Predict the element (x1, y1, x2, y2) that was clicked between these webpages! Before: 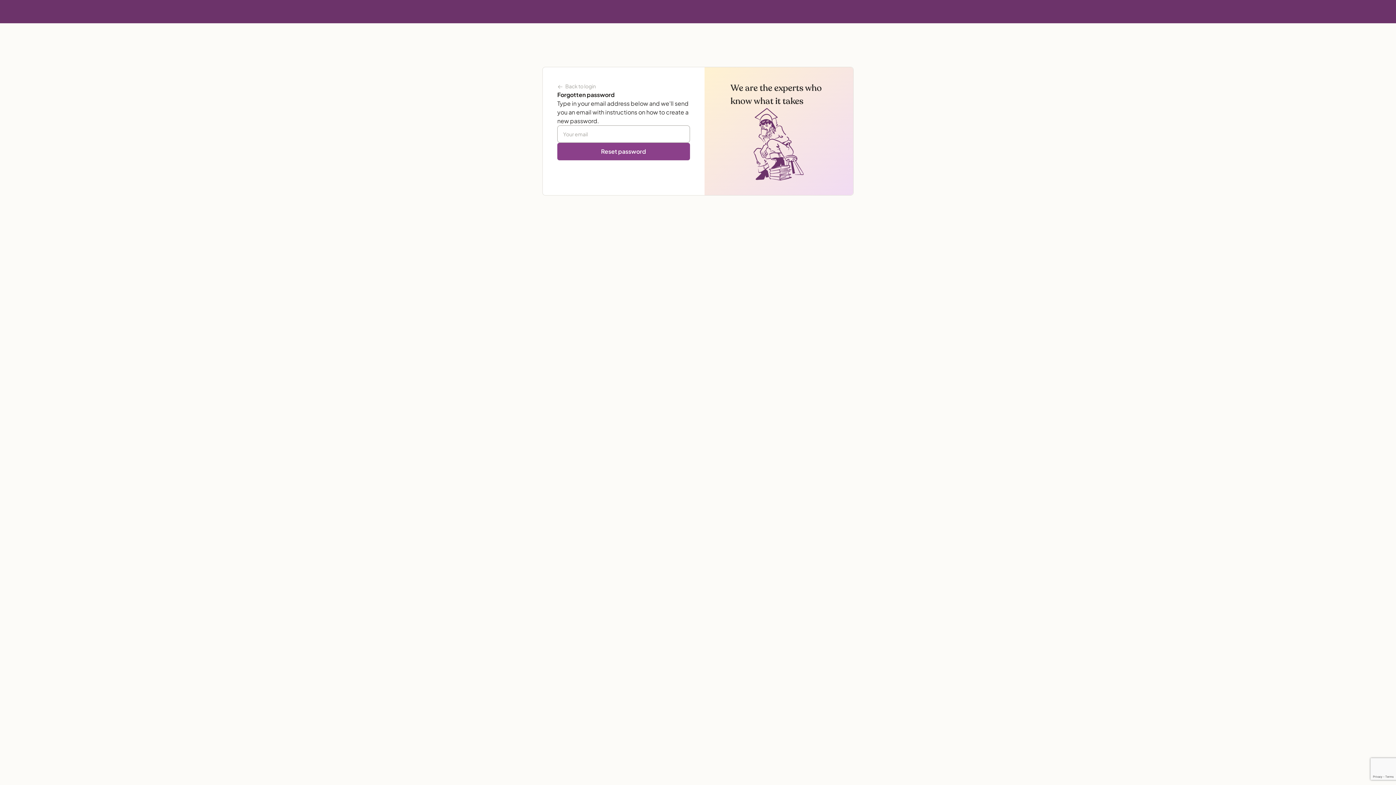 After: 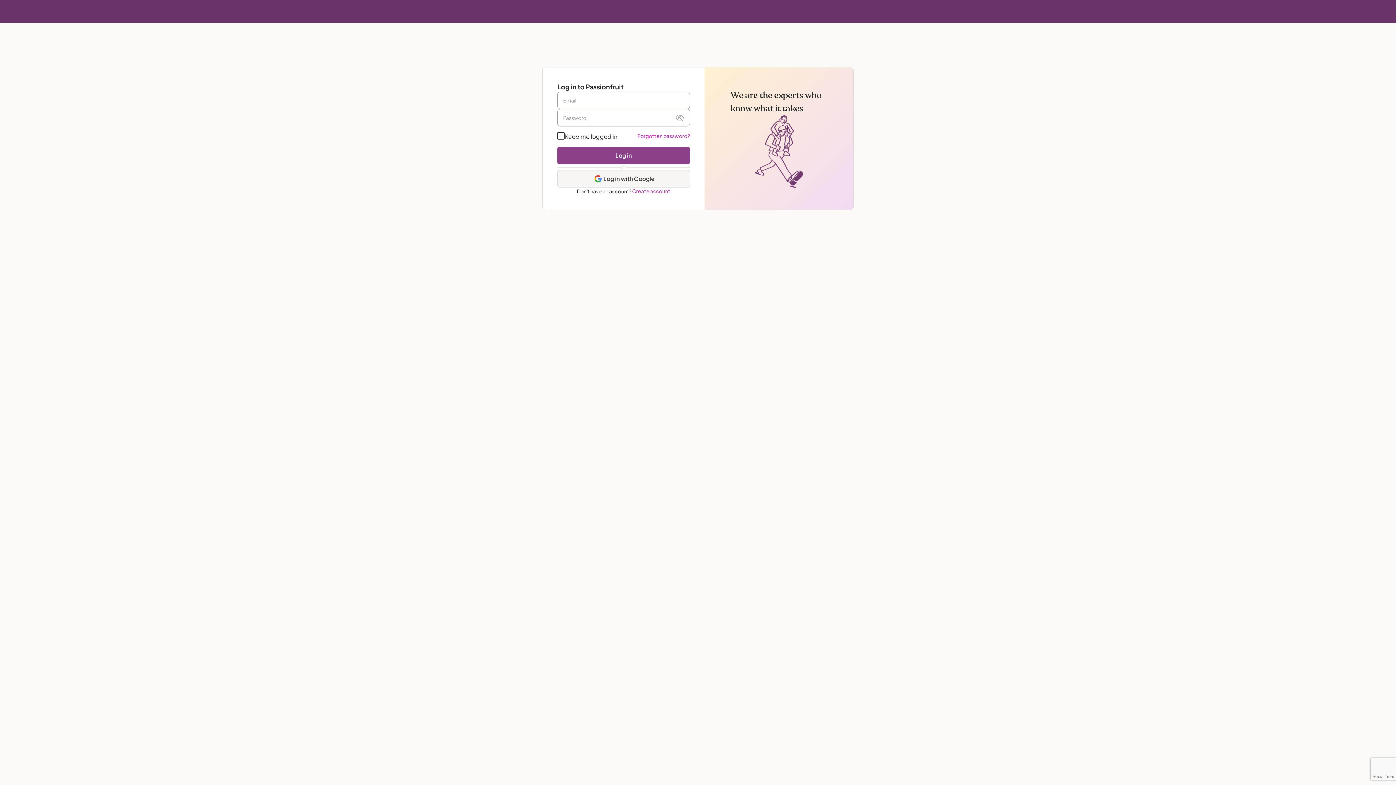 Action: label:  Back to login bbox: (557, 82, 596, 89)